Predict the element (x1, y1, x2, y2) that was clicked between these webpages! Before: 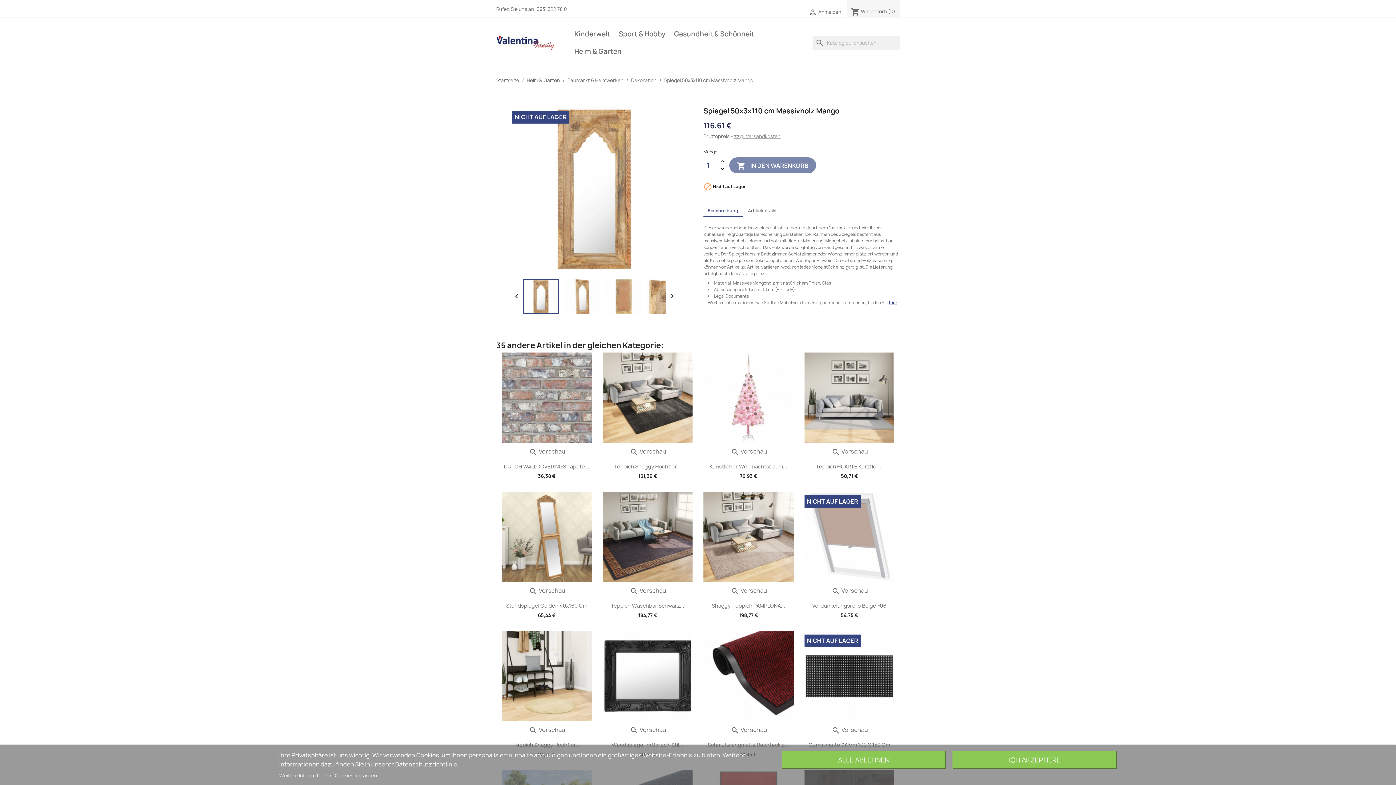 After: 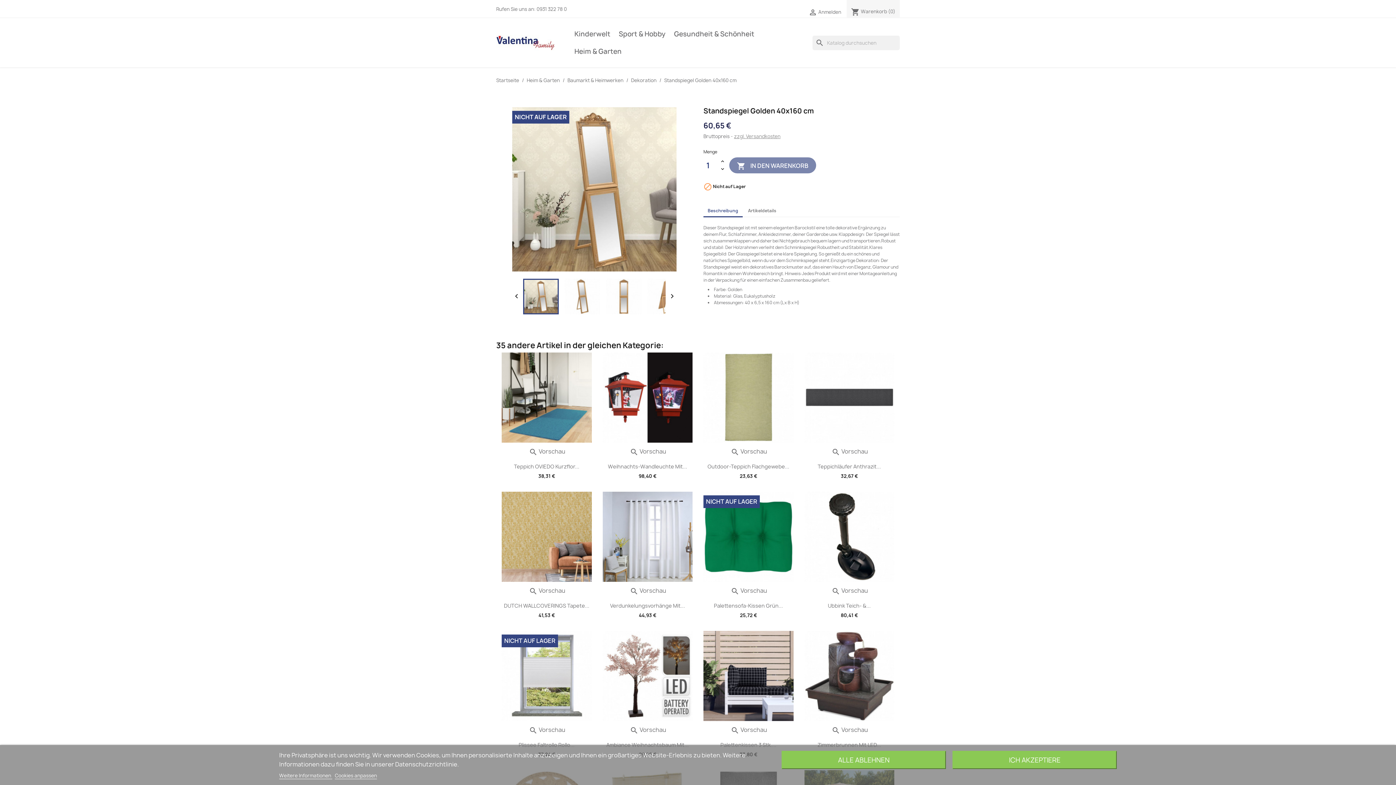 Action: bbox: (501, 492, 591, 596)